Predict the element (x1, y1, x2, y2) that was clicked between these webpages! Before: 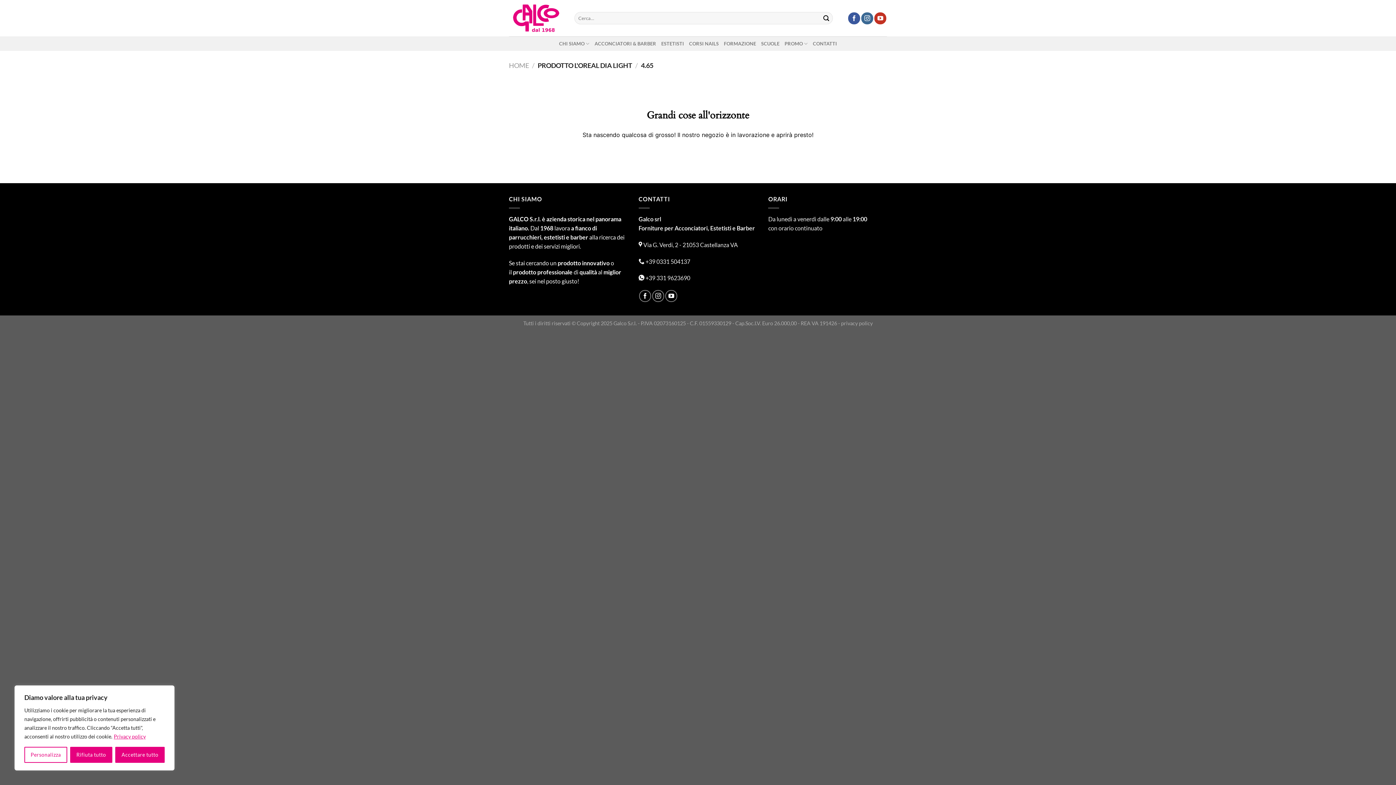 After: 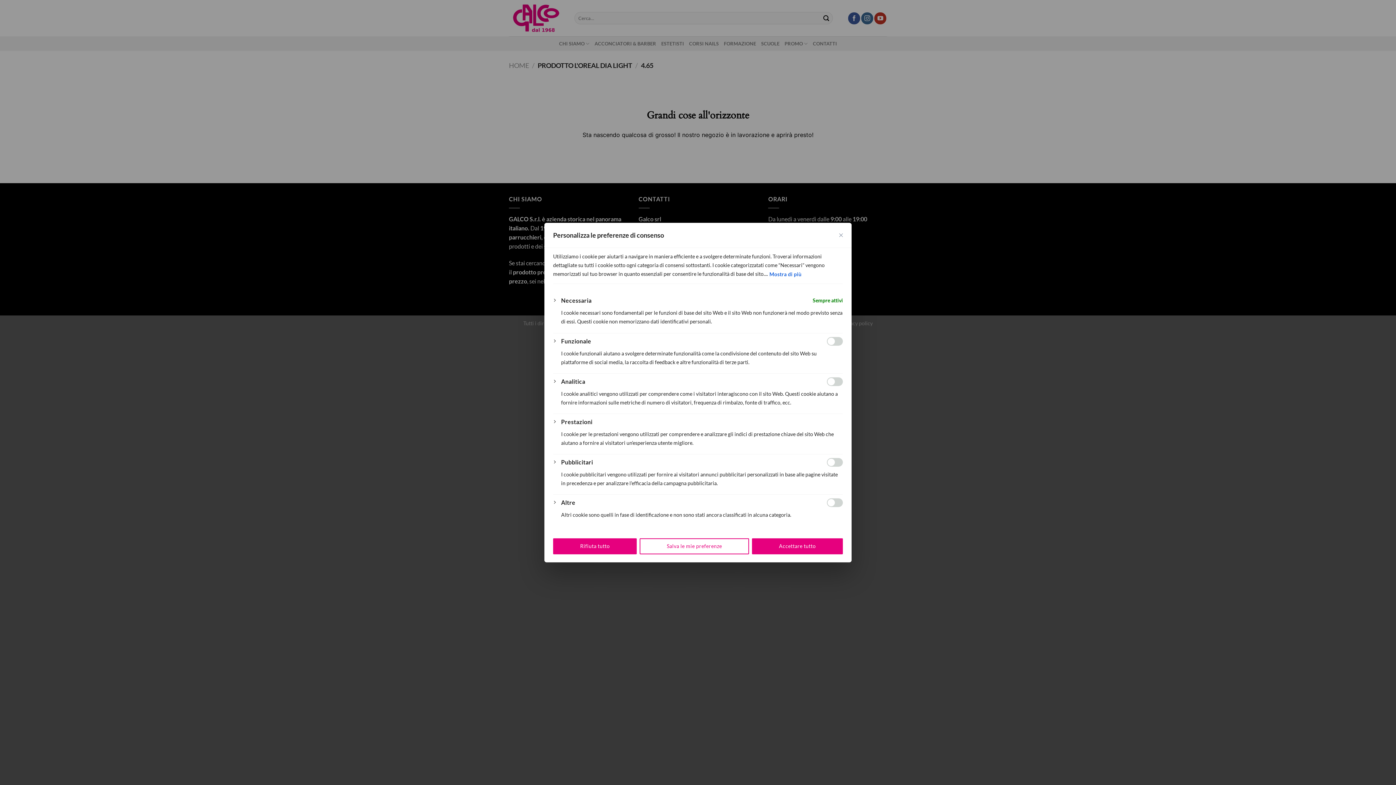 Action: label: Personalizza bbox: (24, 747, 67, 763)